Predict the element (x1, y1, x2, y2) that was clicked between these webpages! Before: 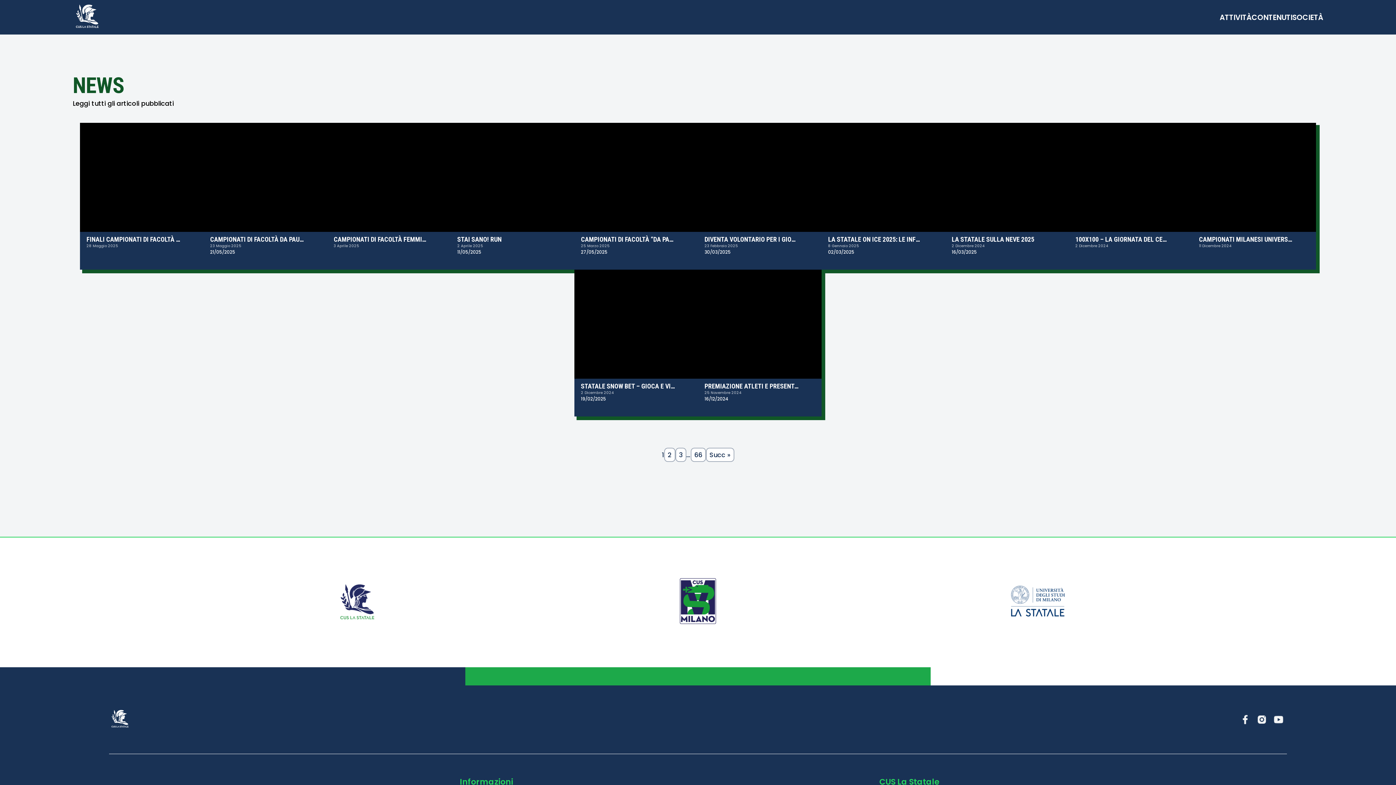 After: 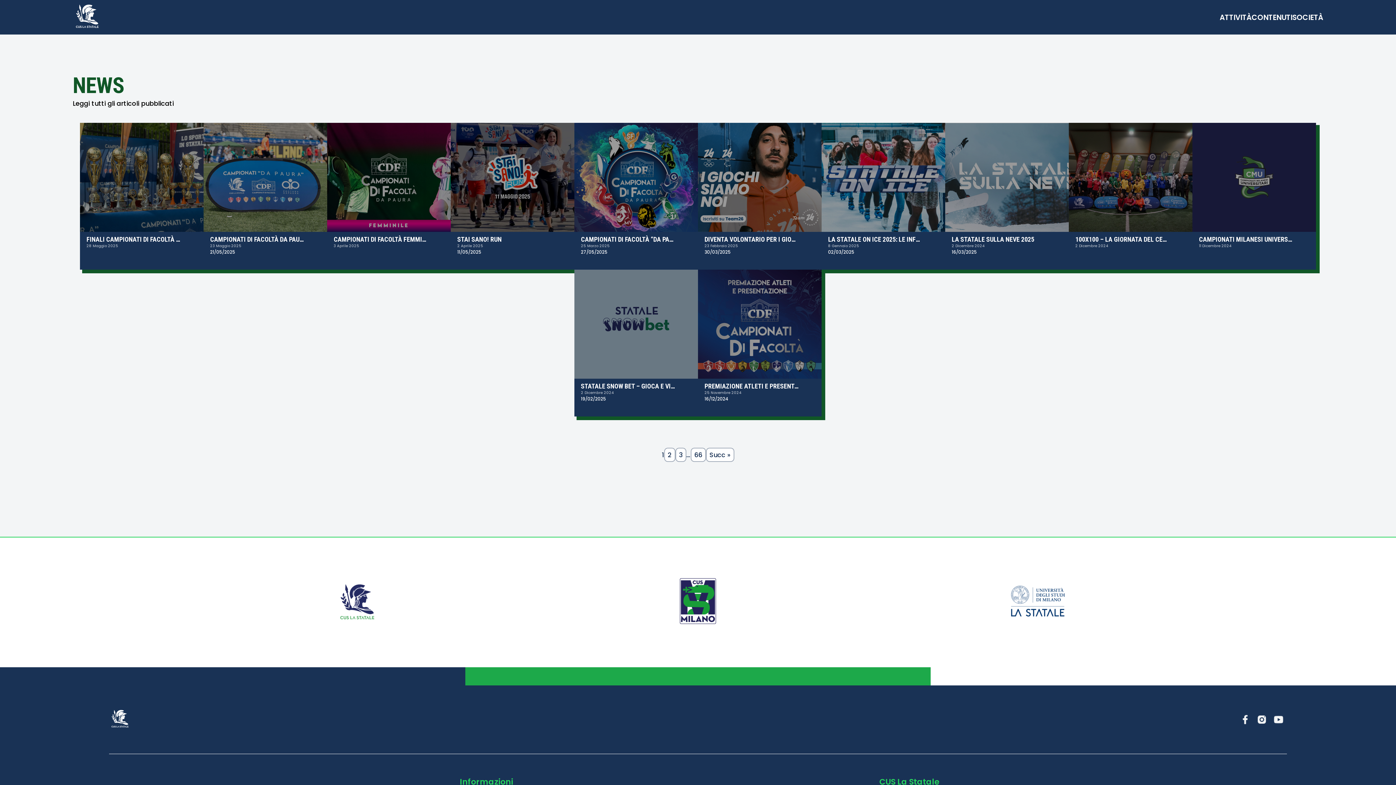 Action: label: 2 bbox: (664, 448, 675, 462)